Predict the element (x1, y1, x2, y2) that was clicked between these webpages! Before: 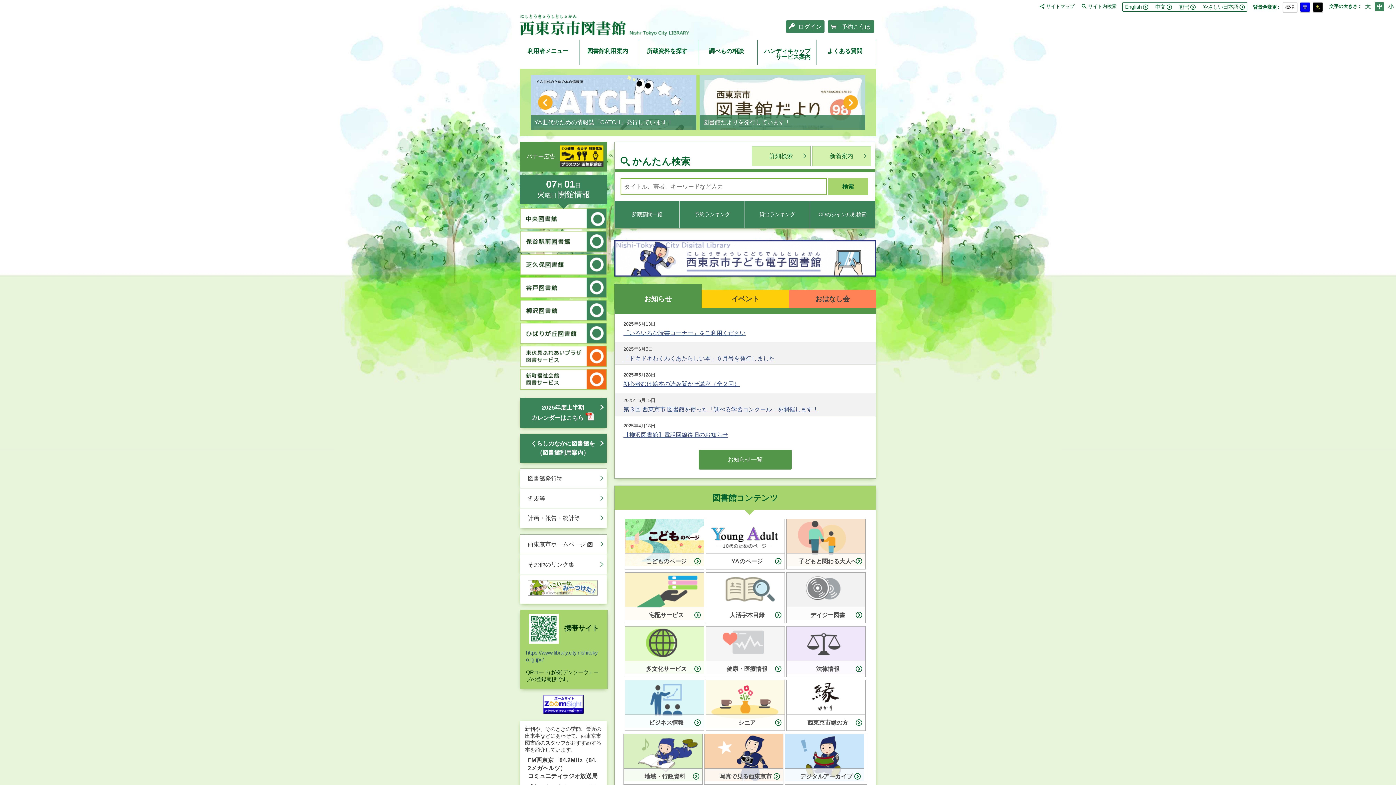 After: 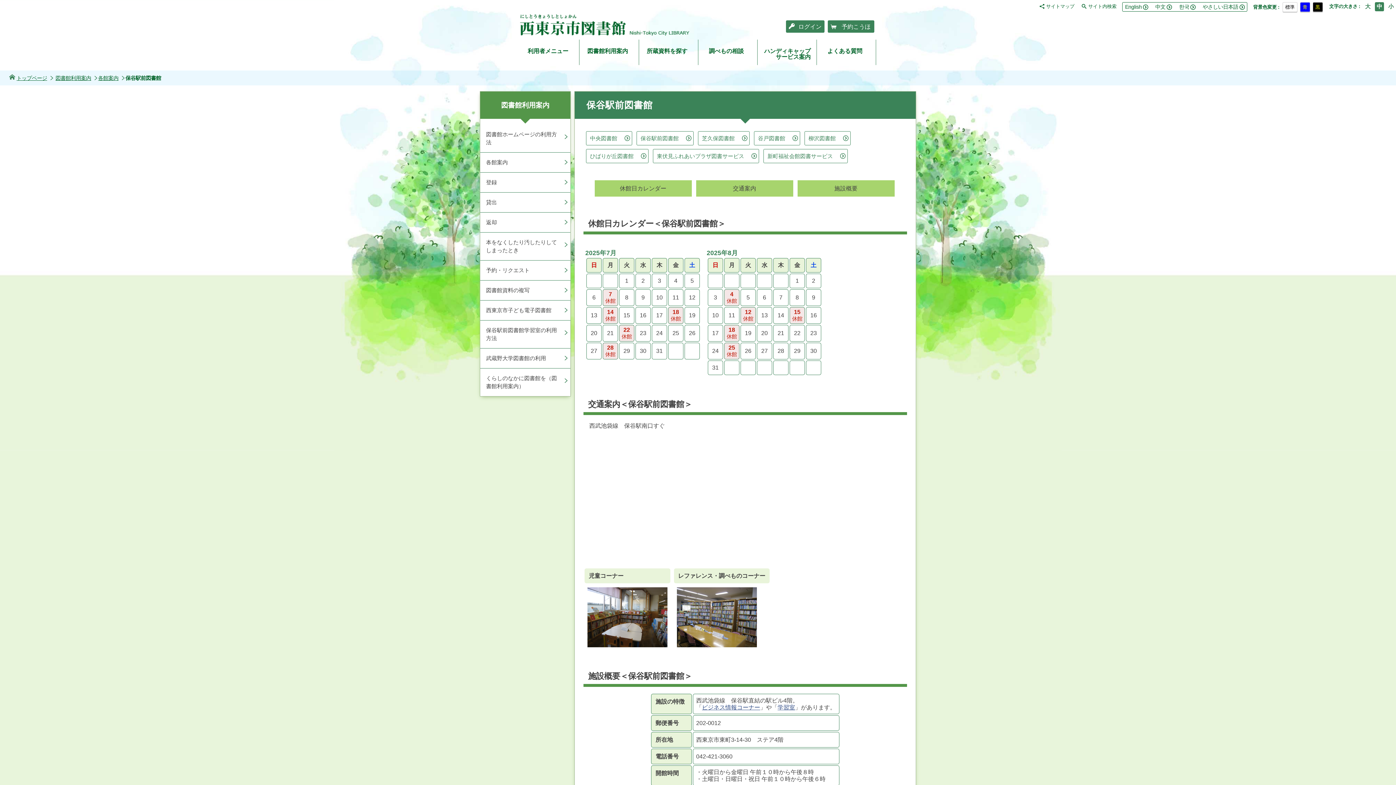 Action: bbox: (520, 247, 607, 254)